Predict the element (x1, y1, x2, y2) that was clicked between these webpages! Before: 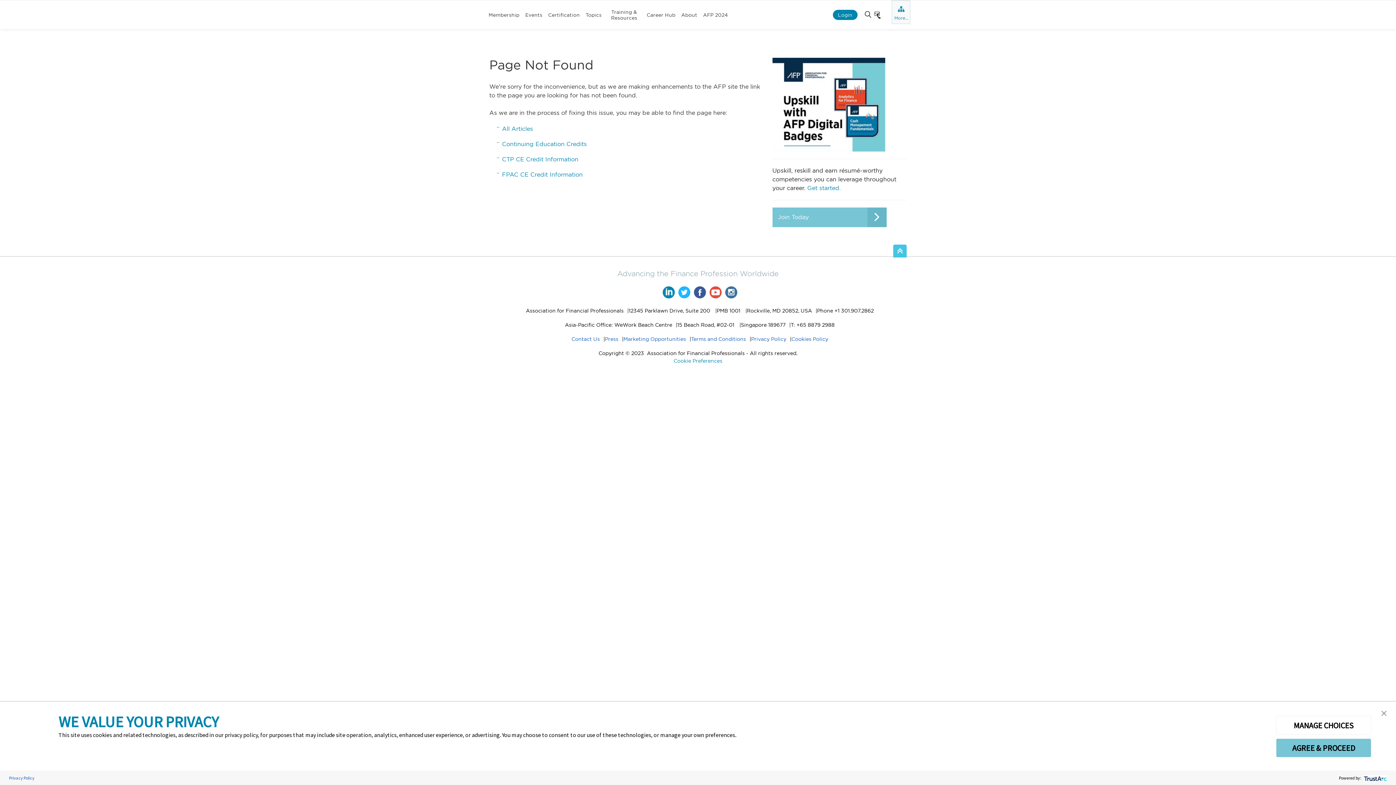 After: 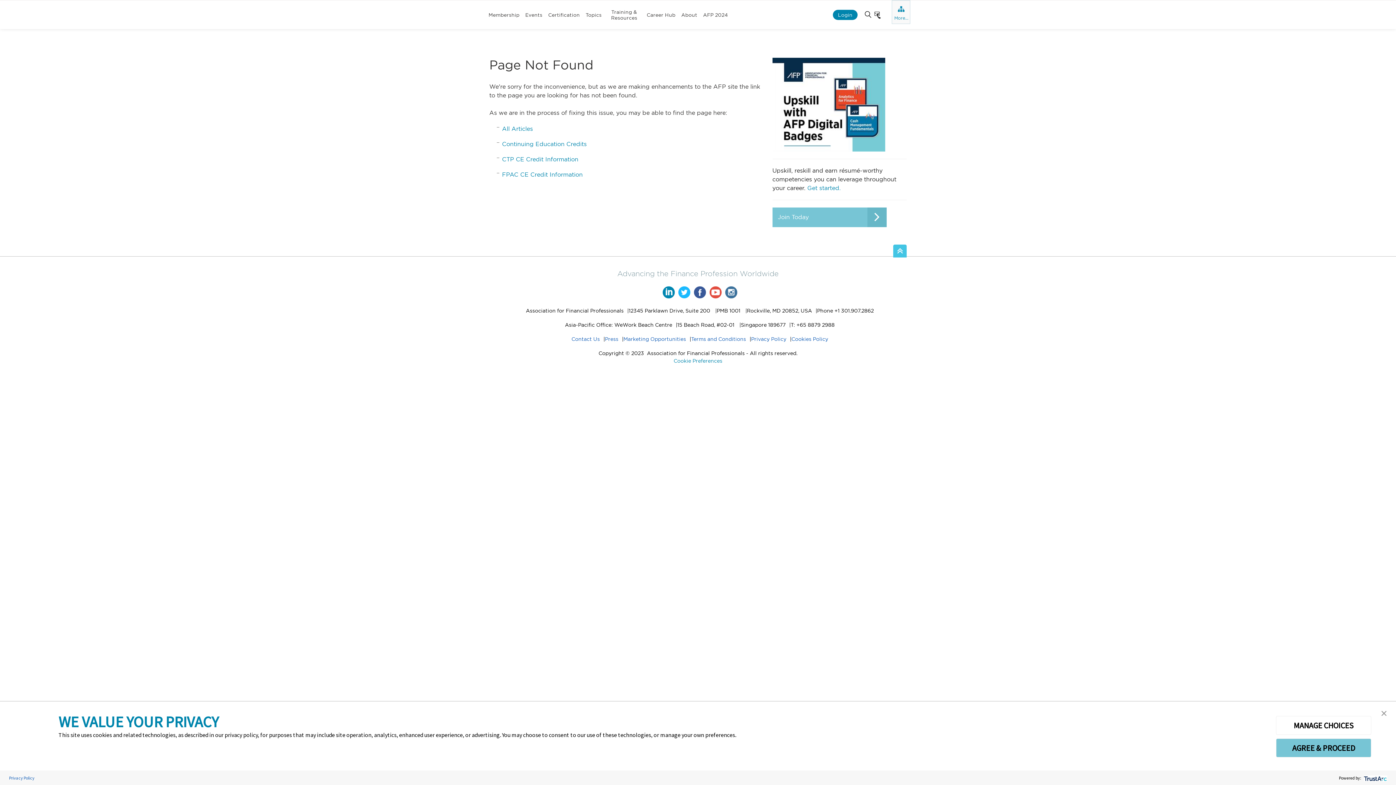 Action: bbox: (893, 244, 906, 258)